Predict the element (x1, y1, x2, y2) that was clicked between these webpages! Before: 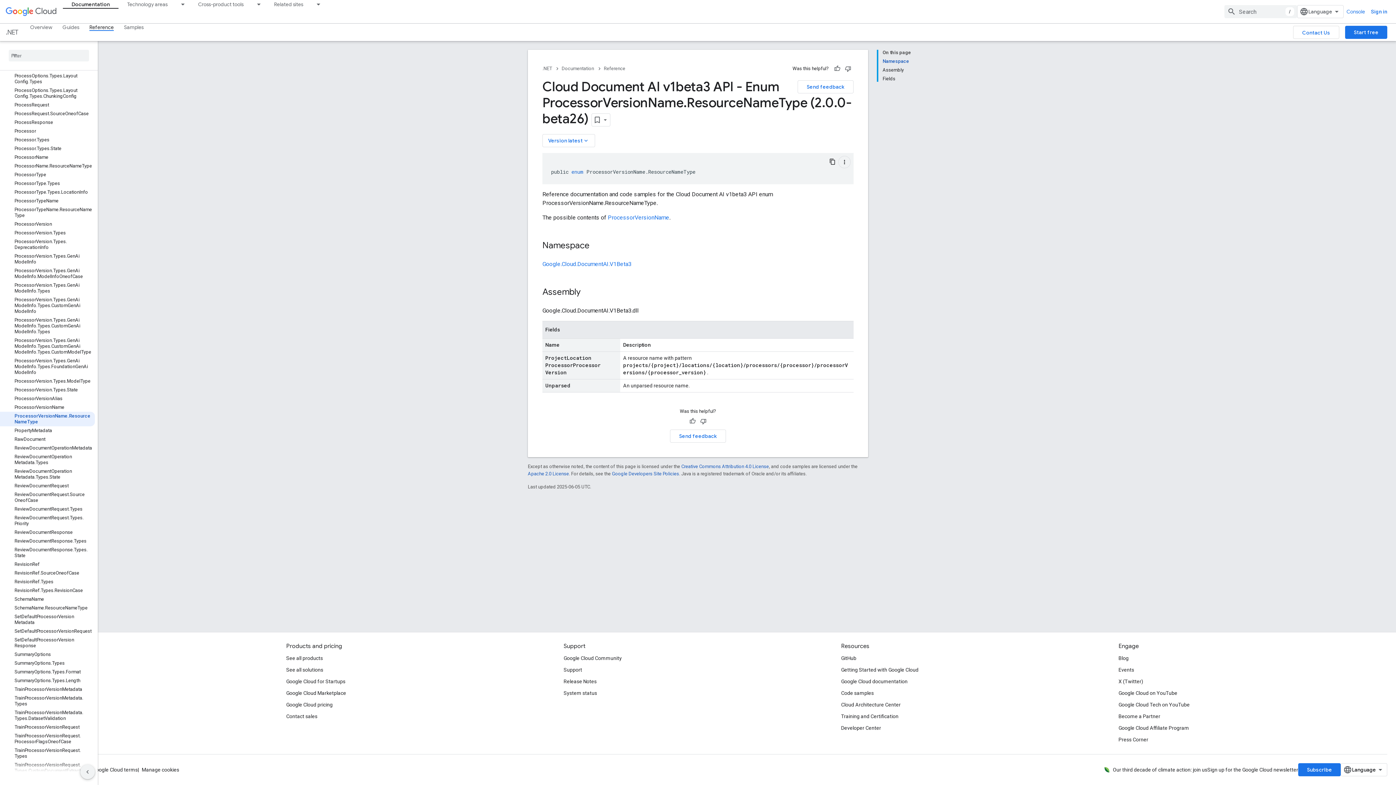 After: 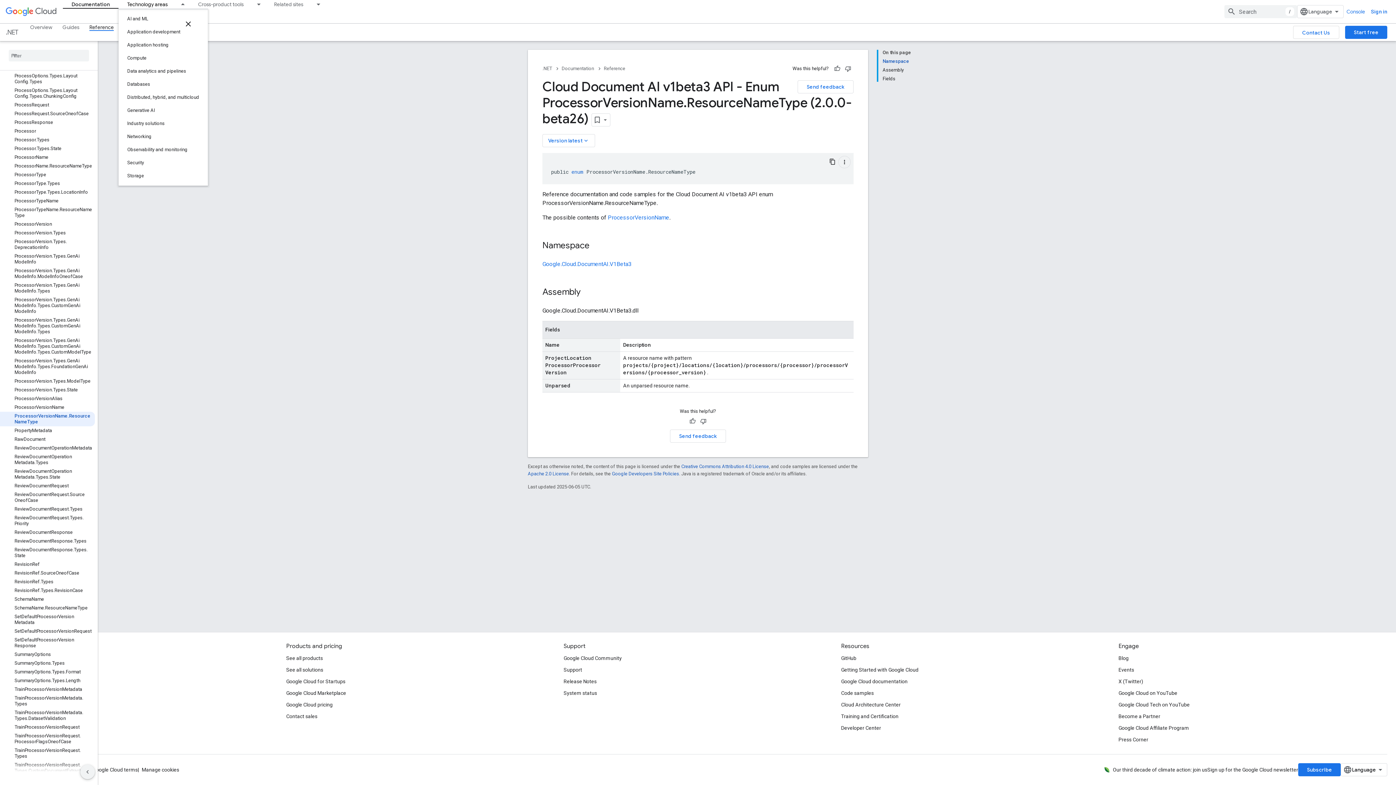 Action: bbox: (118, 0, 176, 8) label: Technology areas